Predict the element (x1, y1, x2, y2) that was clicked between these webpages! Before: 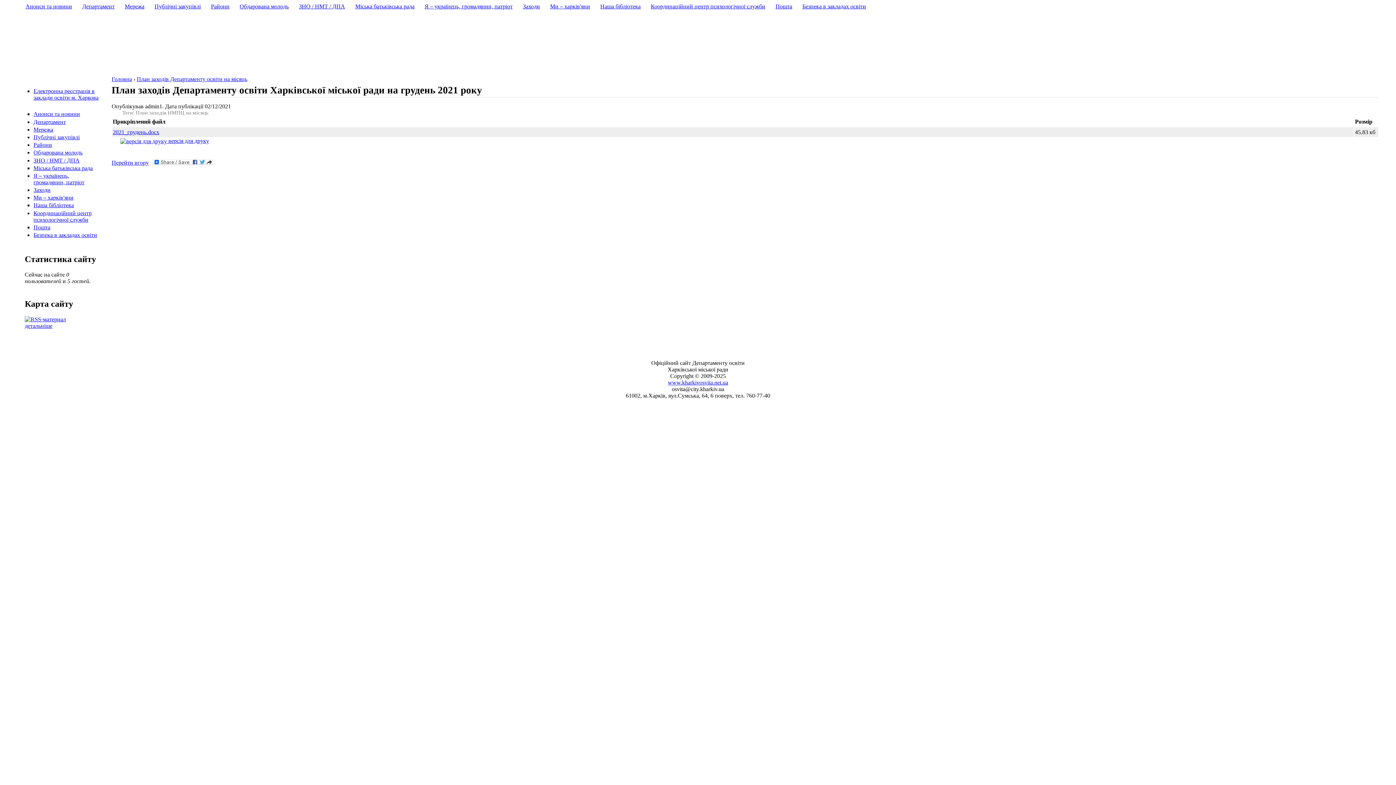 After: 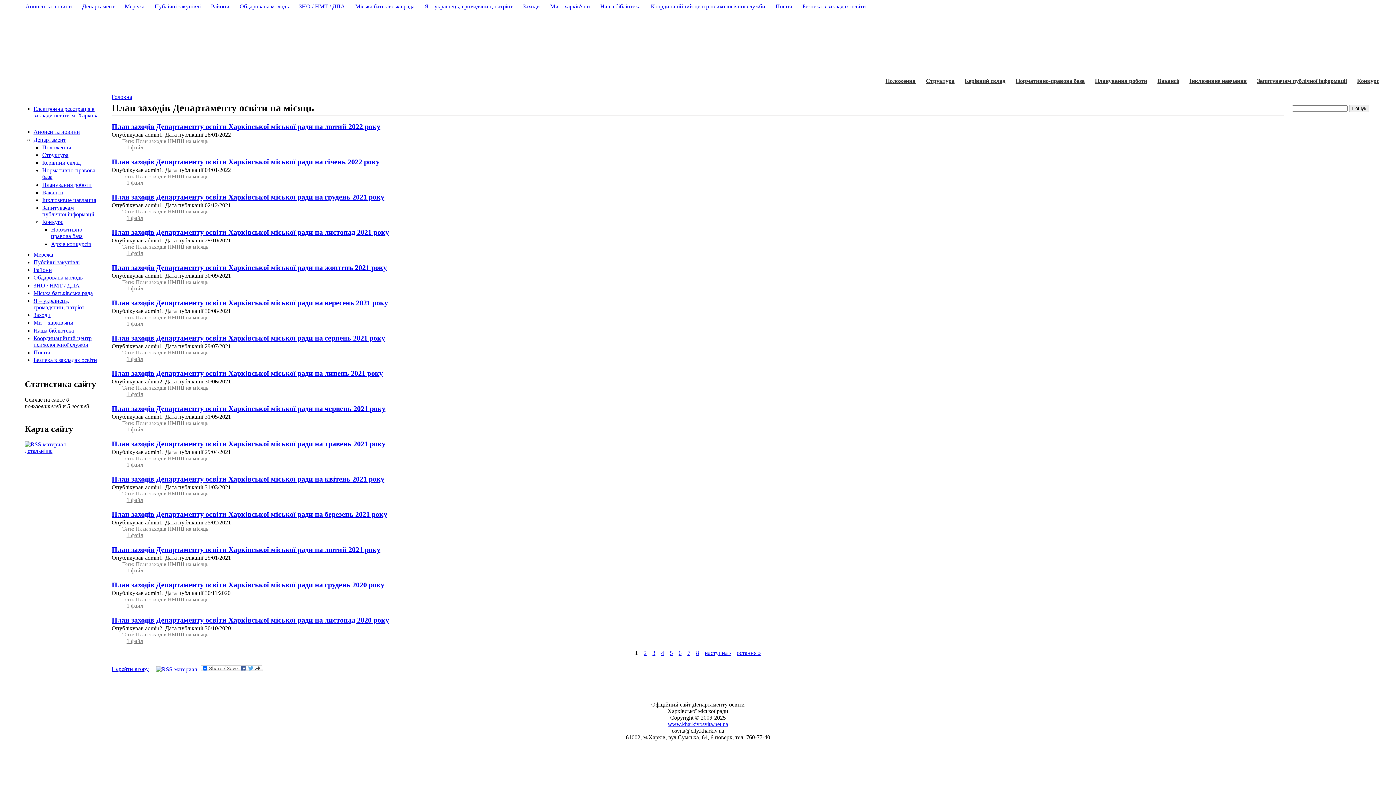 Action: label: План заходів Департаменту освіти на мiсяць bbox: (136, 76, 247, 82)